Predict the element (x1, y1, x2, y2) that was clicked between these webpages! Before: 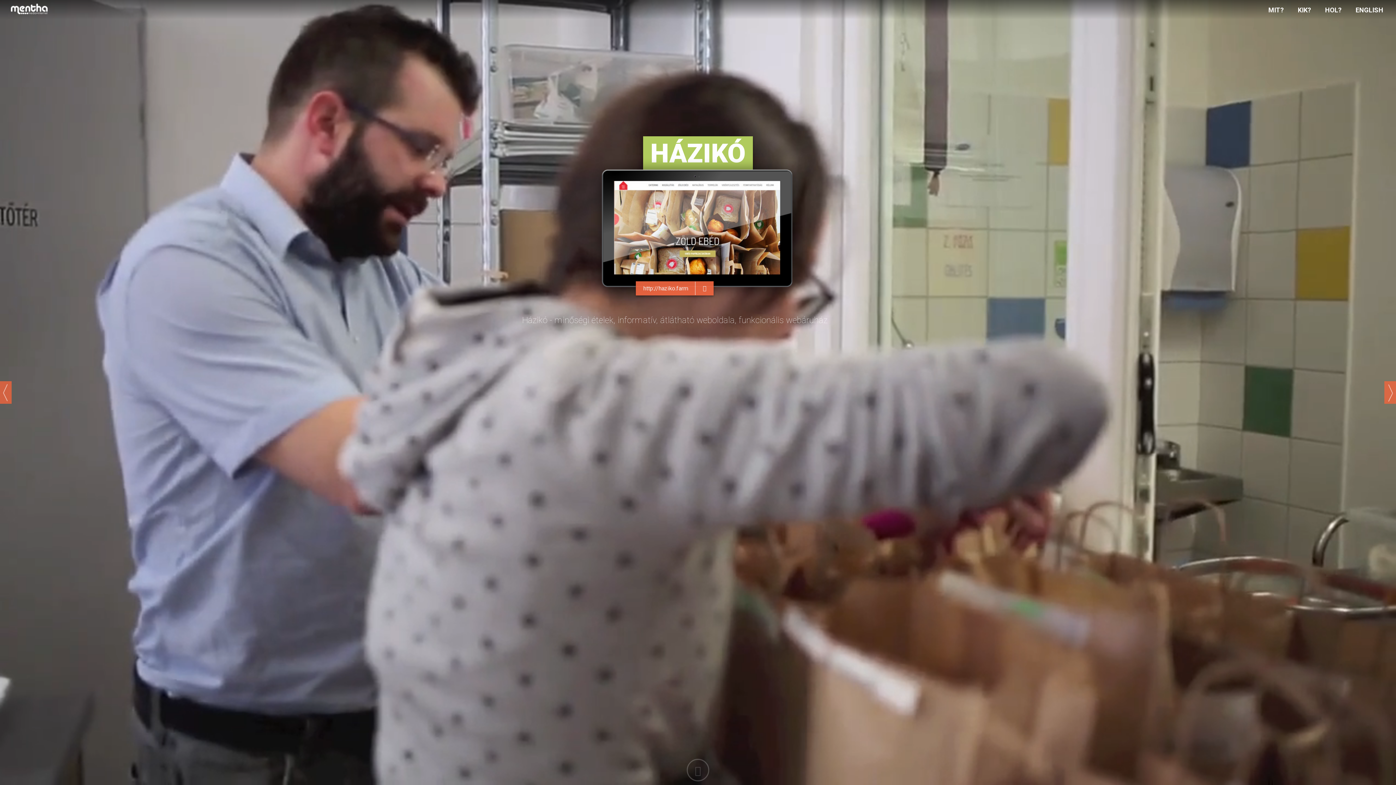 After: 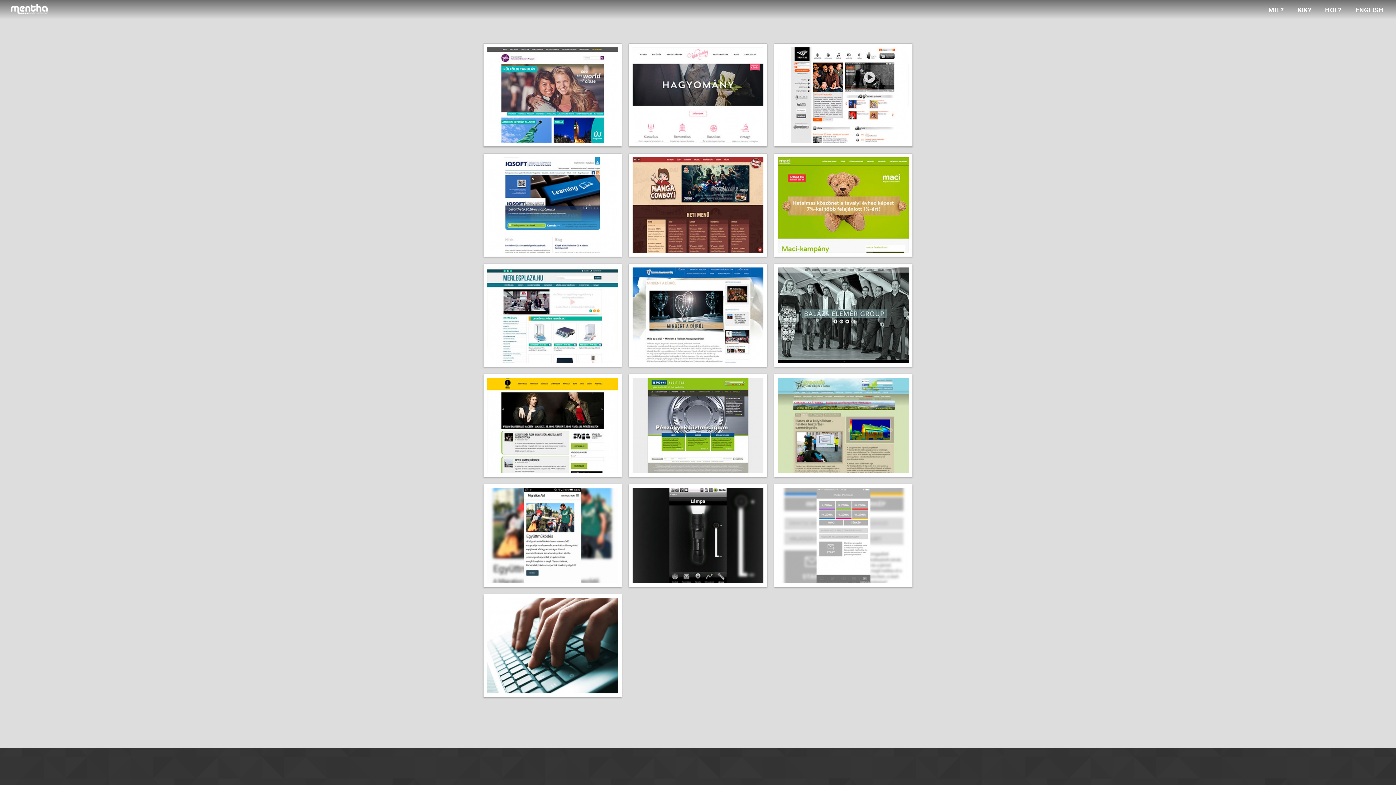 Action: bbox: (686, 759, 709, 781)